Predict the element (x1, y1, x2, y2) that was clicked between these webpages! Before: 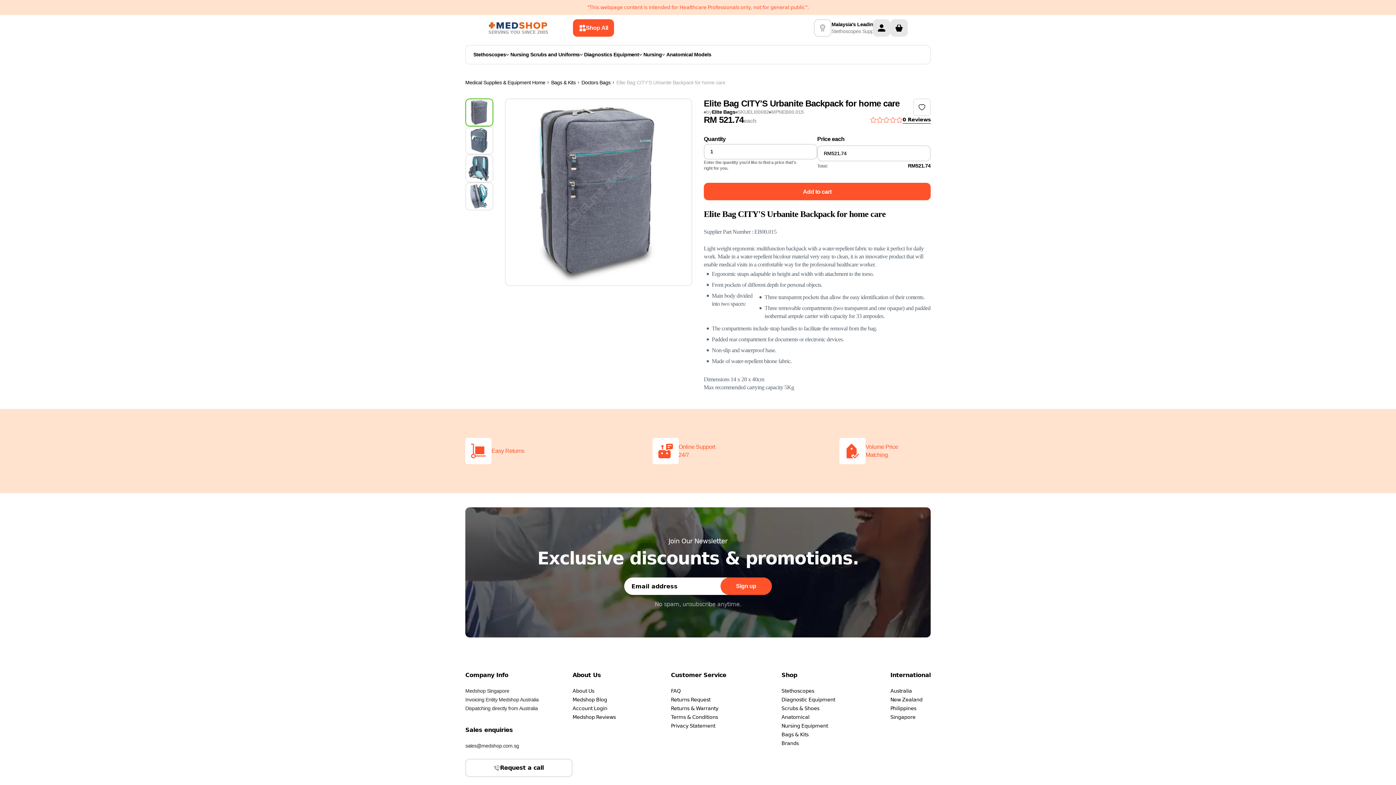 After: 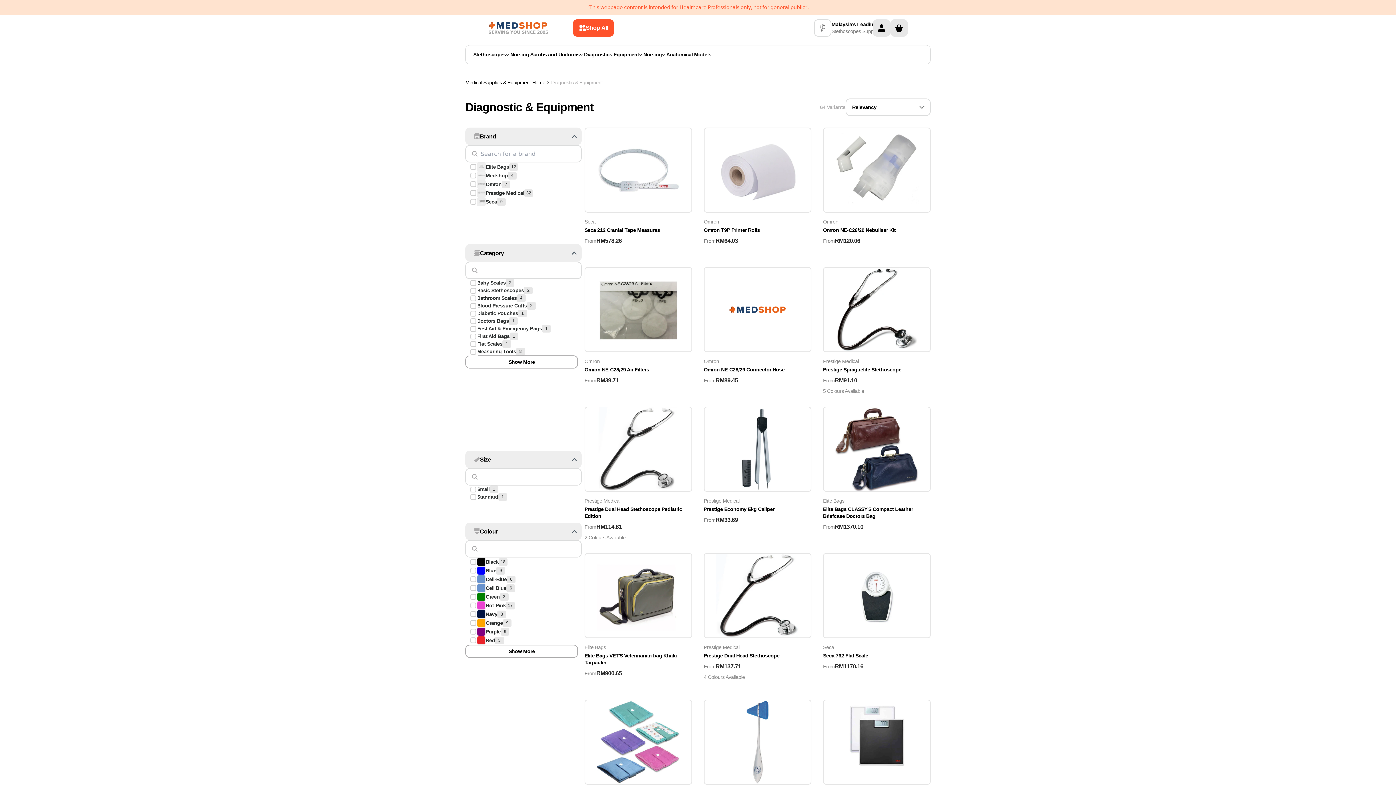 Action: bbox: (582, 49, 643, 59) label: Diagnostics Equipment